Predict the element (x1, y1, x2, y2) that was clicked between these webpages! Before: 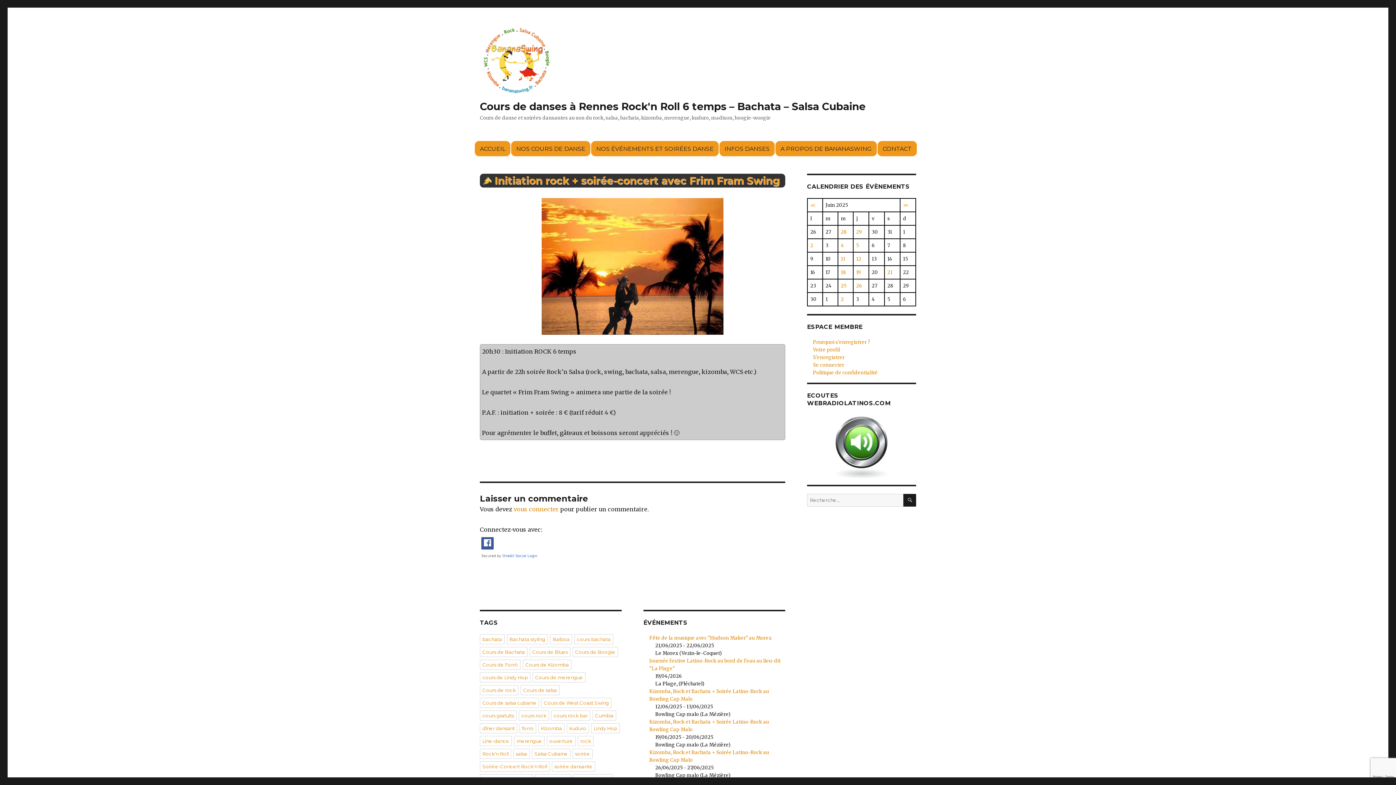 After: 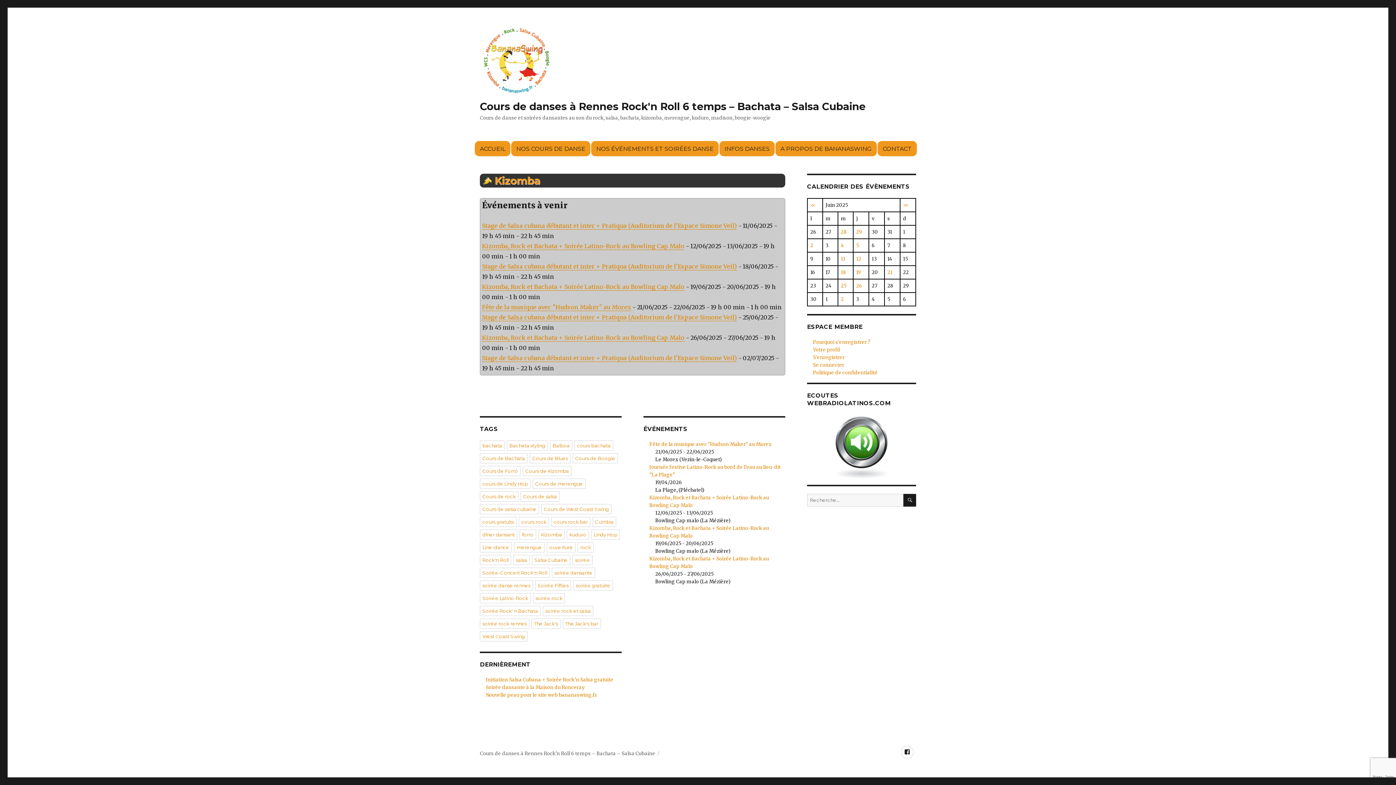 Action: label: Kizomba bbox: (538, 723, 564, 733)